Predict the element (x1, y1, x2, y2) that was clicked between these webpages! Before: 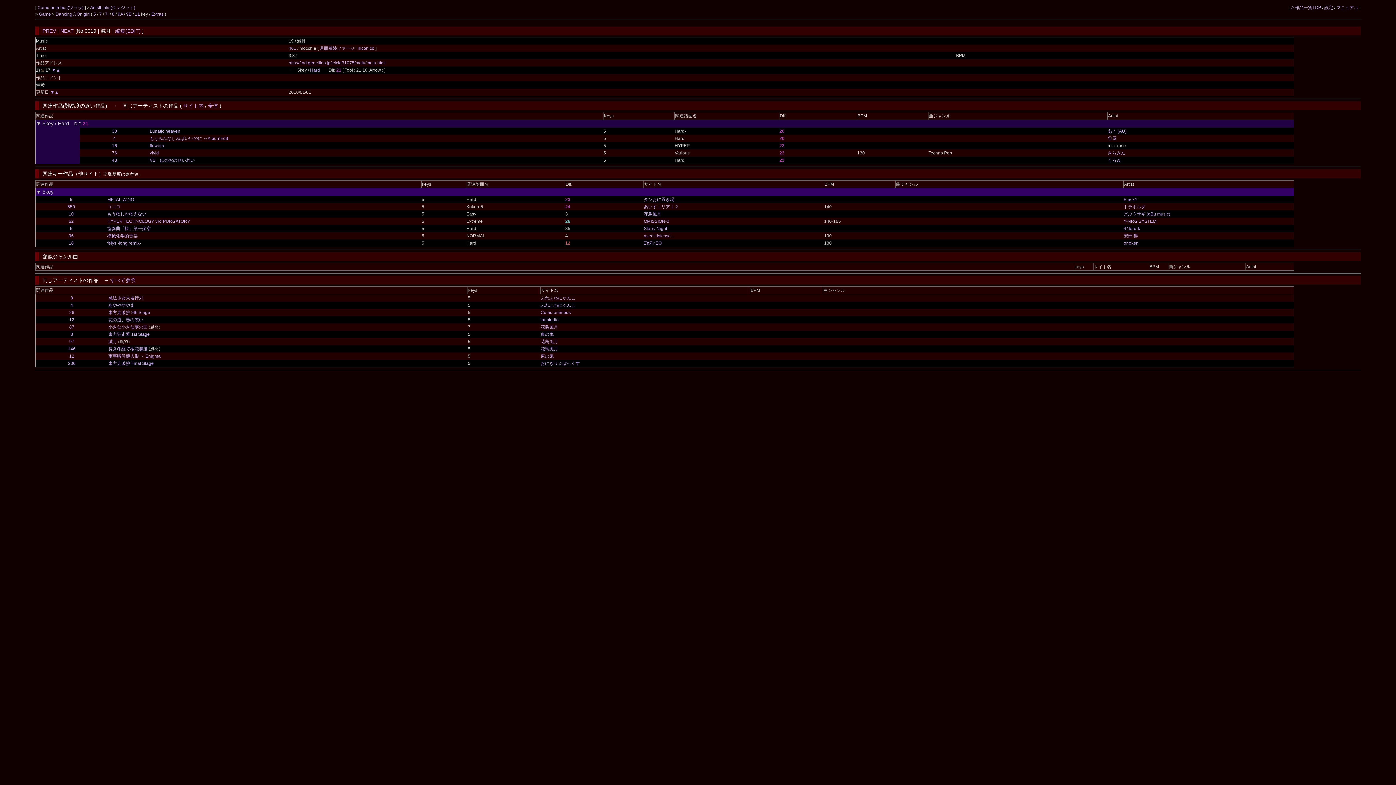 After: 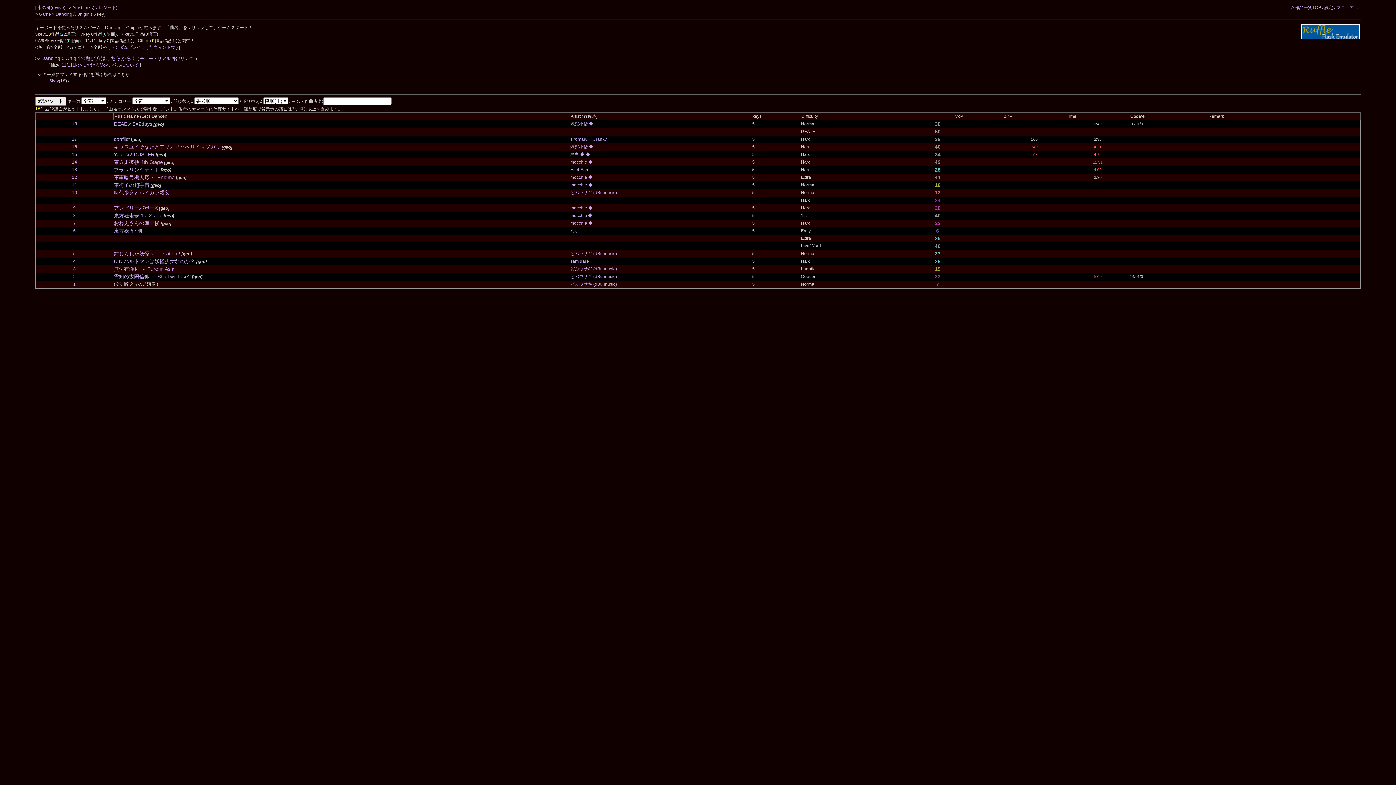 Action: bbox: (540, 353, 553, 358) label: 東の鬼